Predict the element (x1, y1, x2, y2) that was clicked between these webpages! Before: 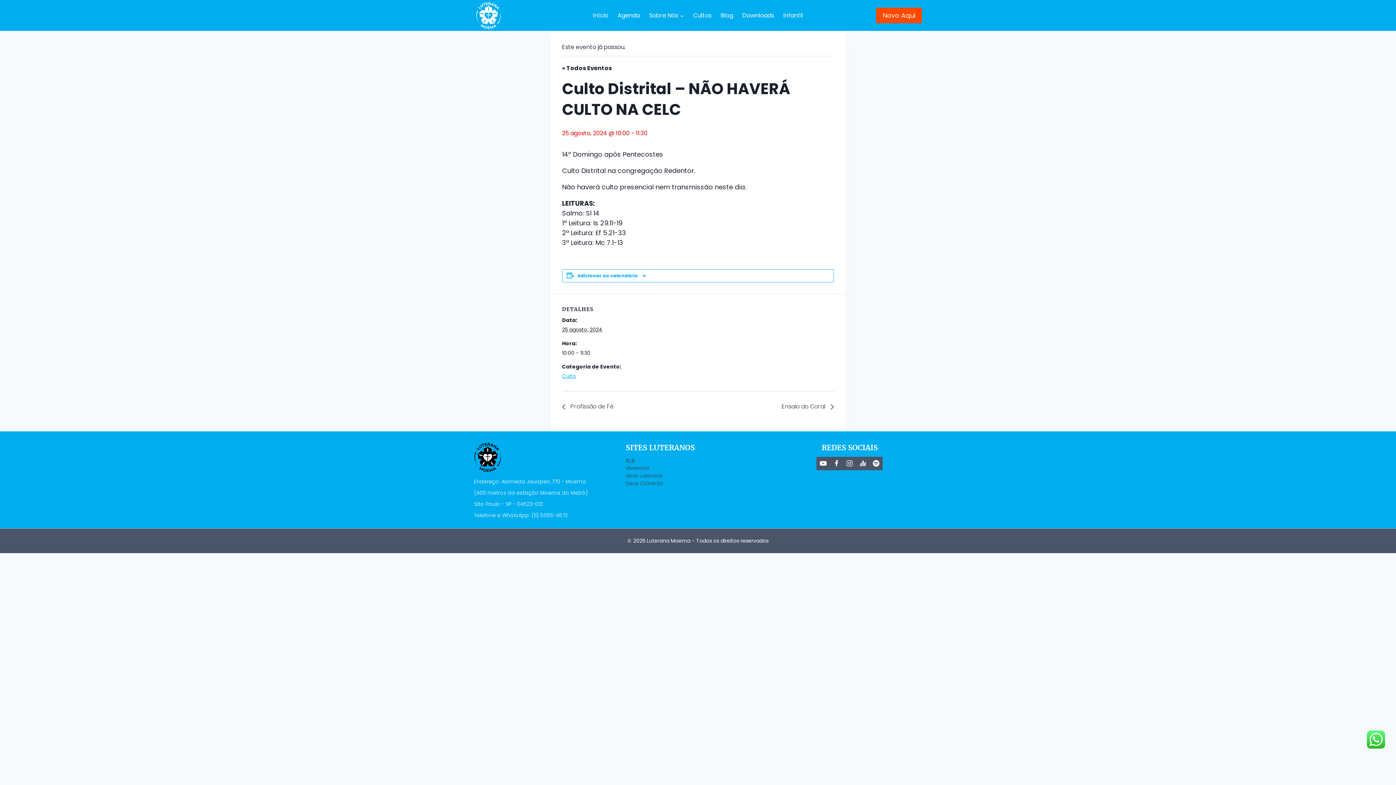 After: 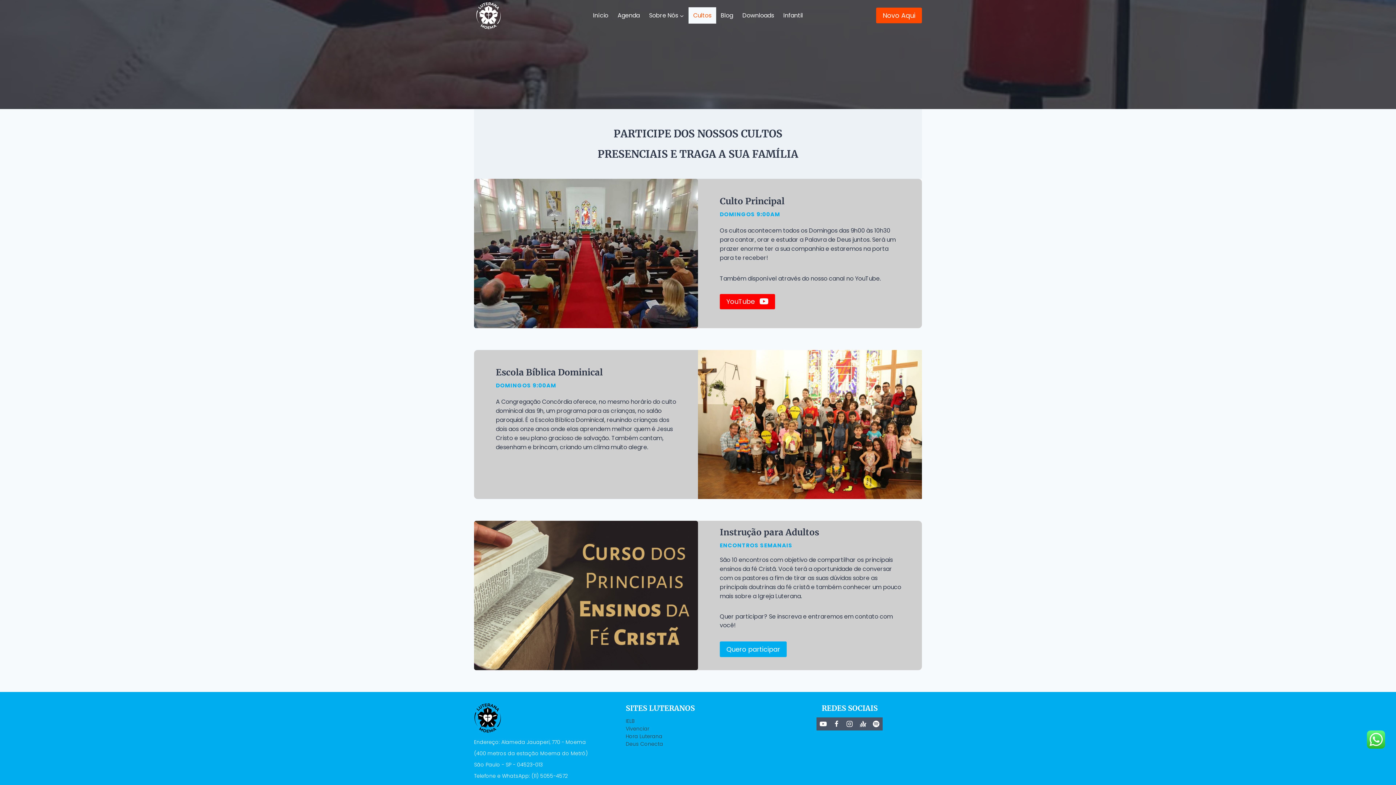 Action: label: Cultos bbox: (688, 7, 716, 23)